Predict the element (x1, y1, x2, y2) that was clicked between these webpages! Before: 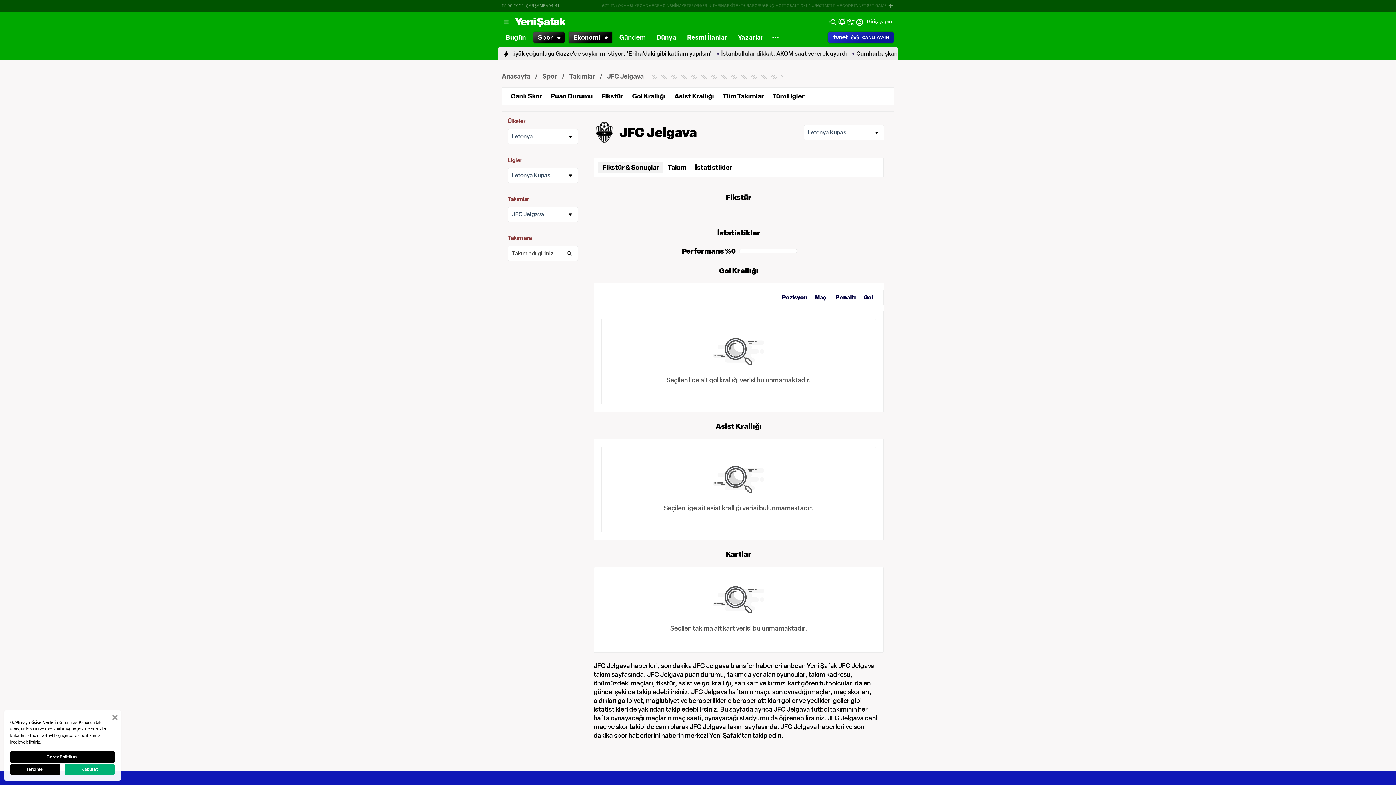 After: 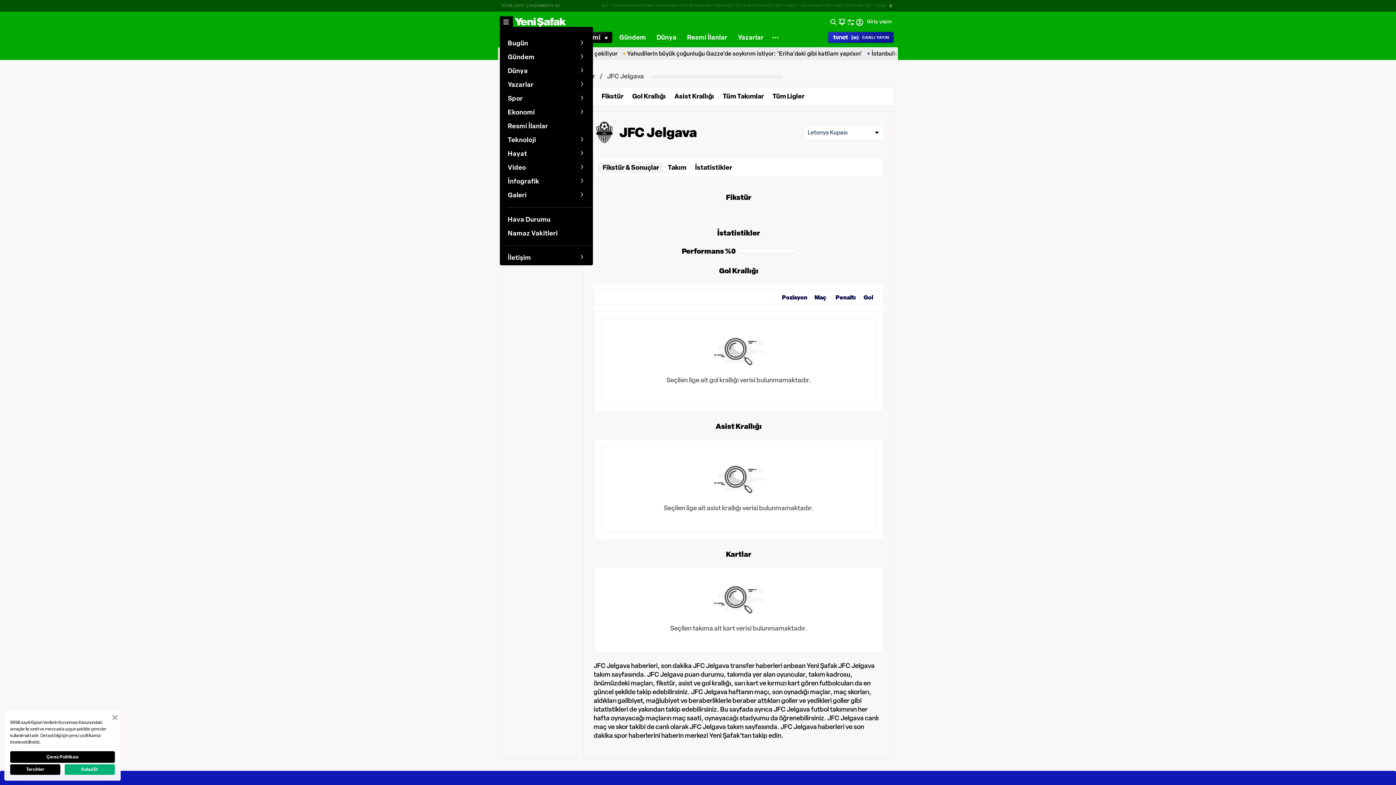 Action: bbox: (501, 16, 510, 27)